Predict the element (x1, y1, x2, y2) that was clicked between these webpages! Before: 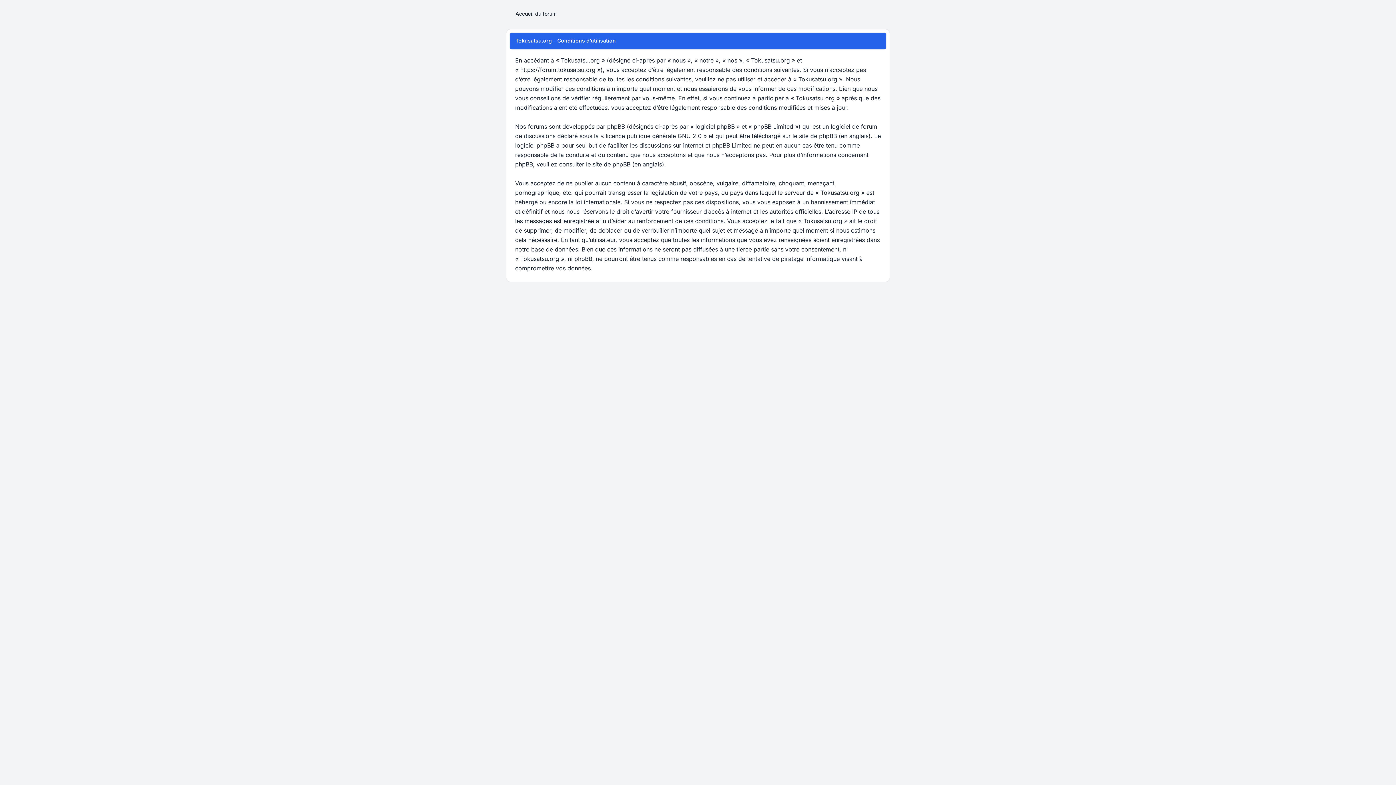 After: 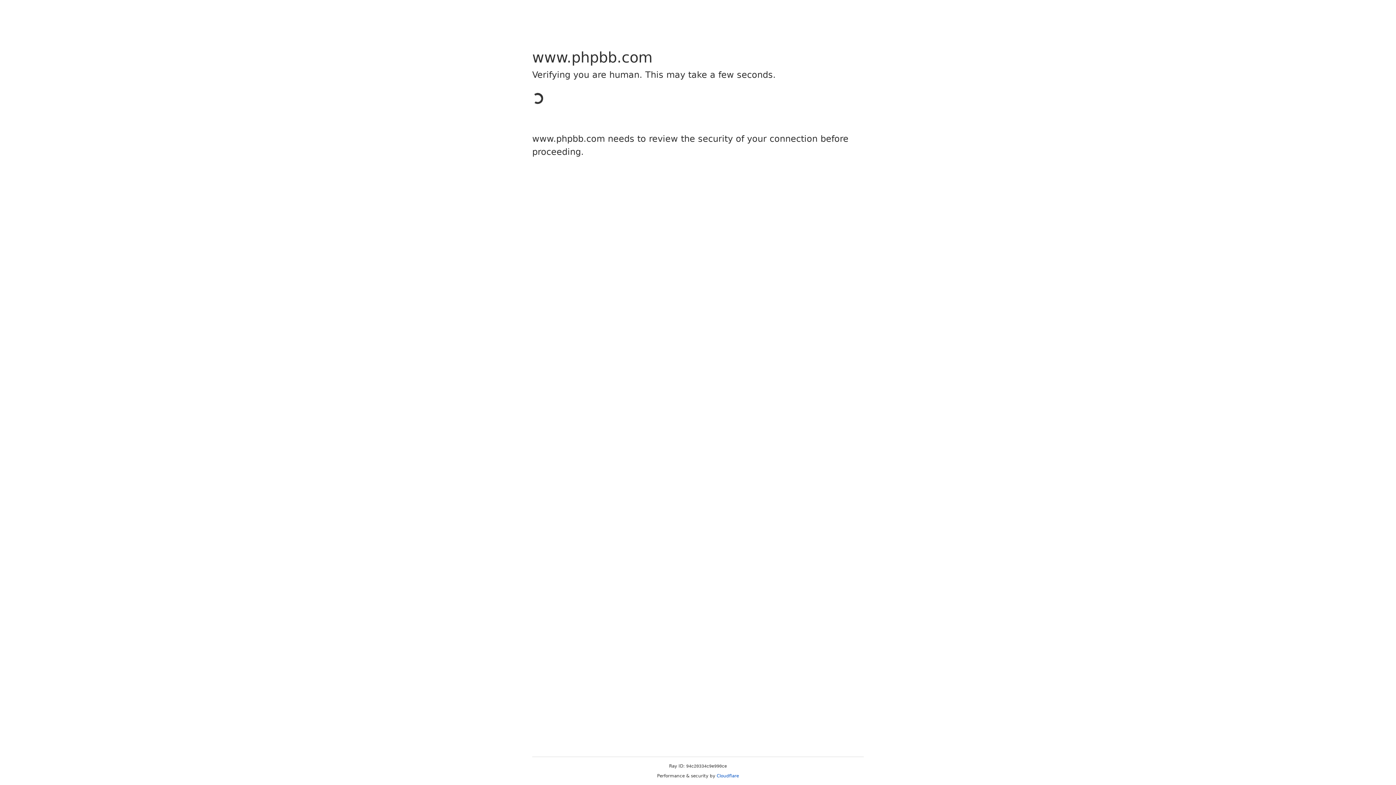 Action: bbox: (792, 132, 837, 139) label: le site de phpBB